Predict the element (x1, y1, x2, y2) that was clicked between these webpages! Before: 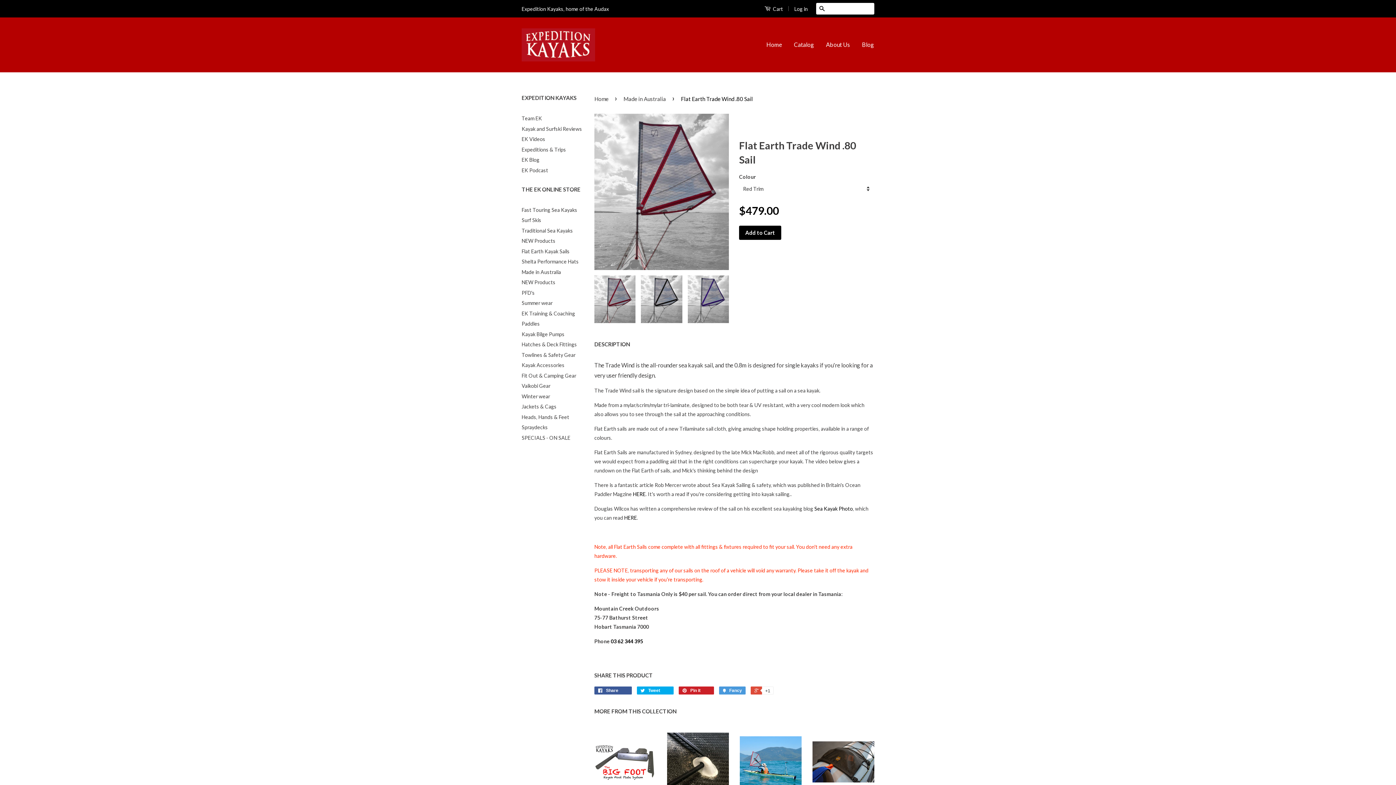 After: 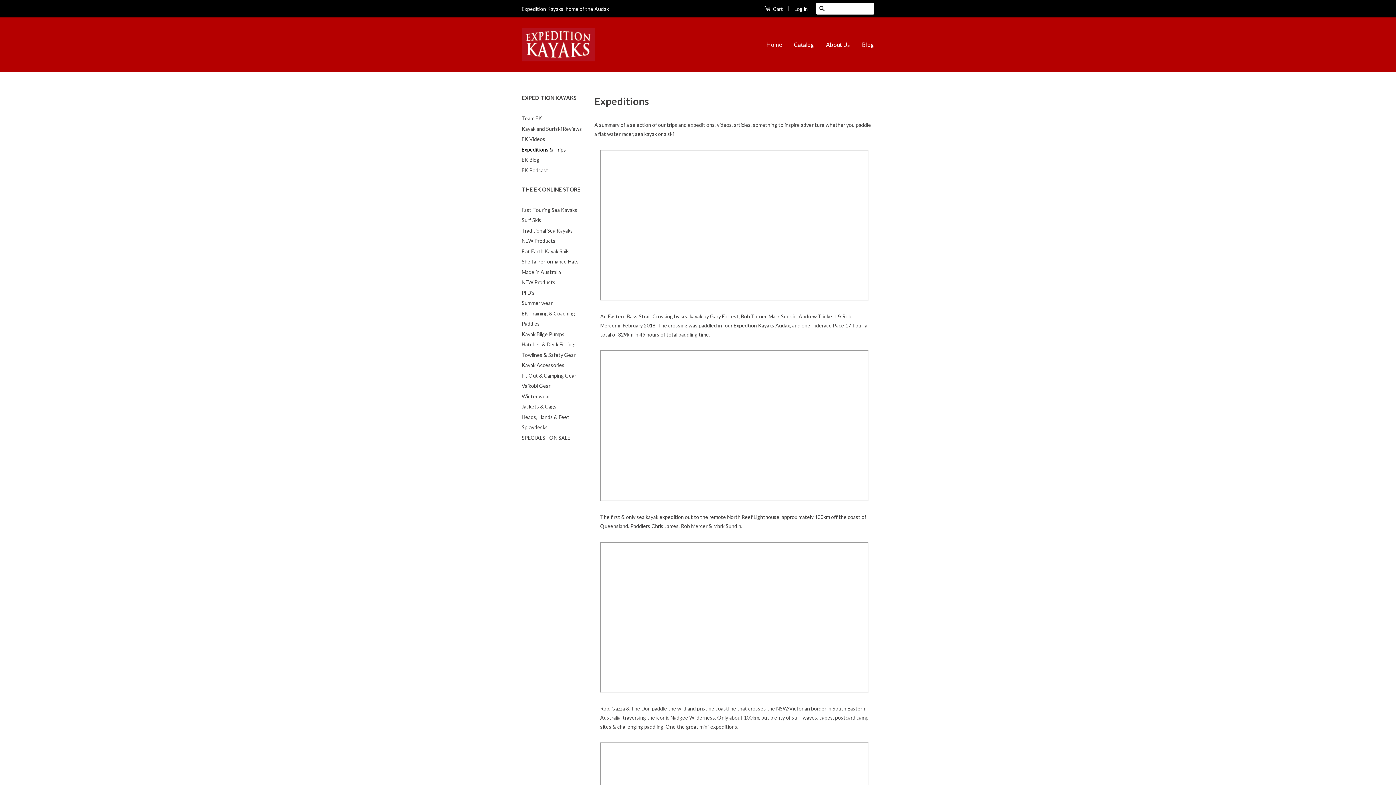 Action: label: Expeditions & Trips bbox: (521, 146, 566, 152)